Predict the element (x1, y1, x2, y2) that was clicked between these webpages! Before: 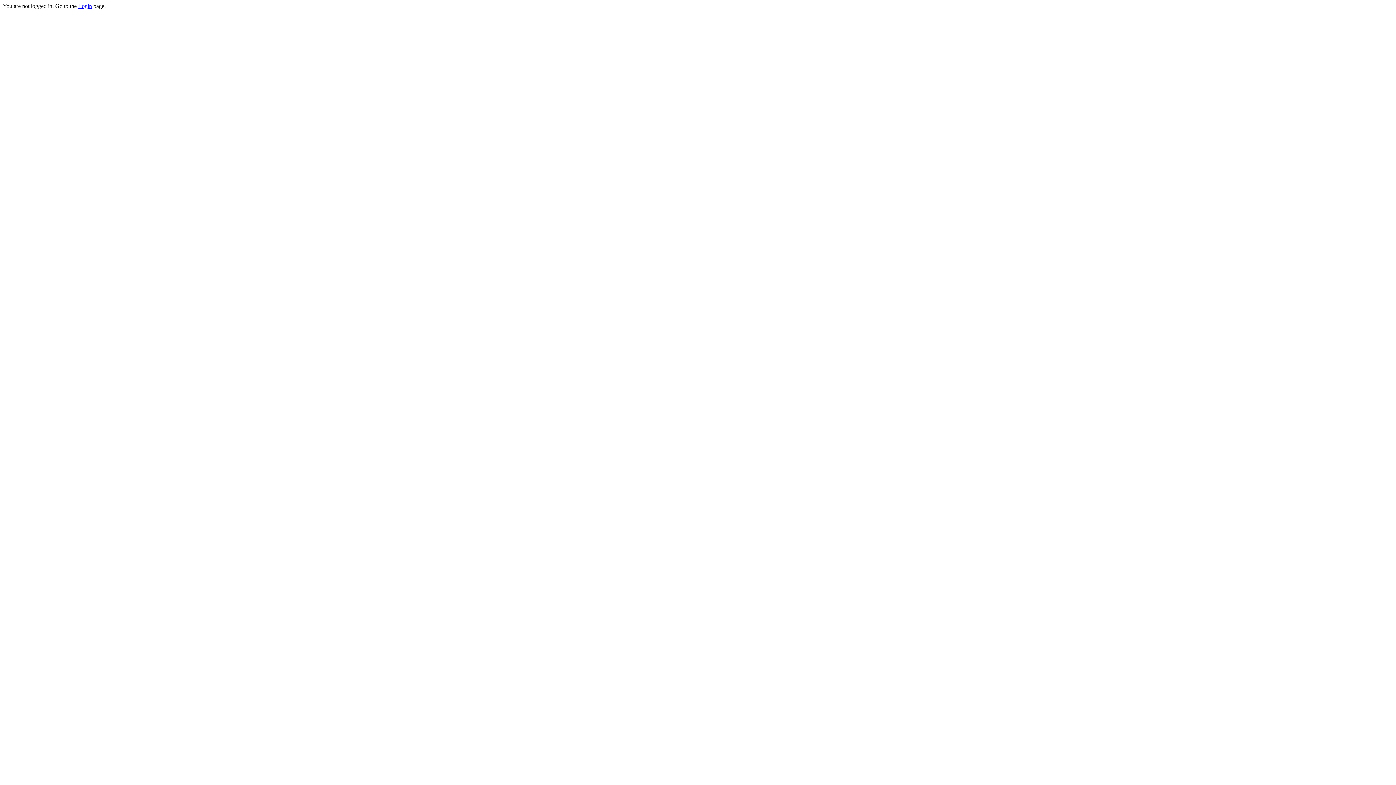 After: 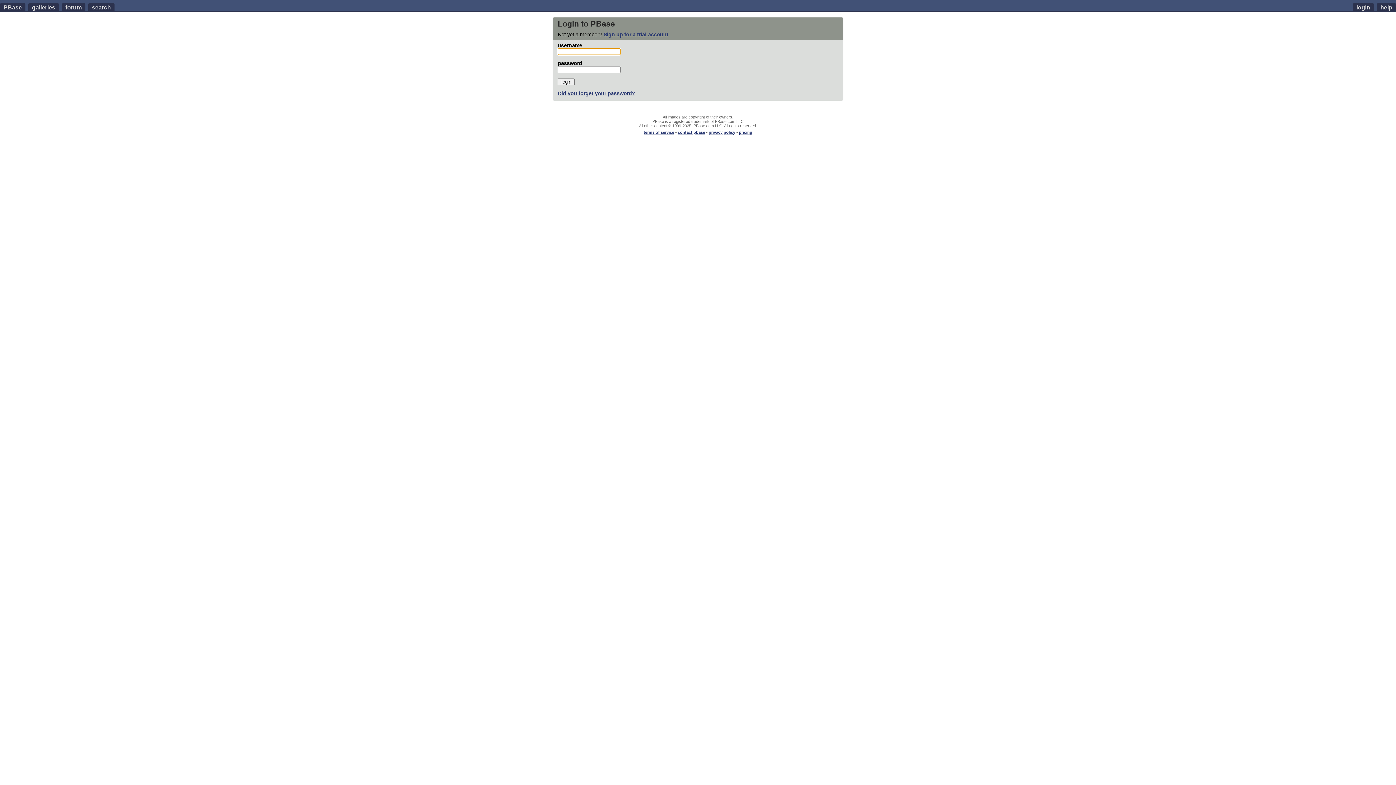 Action: label: Login bbox: (78, 2, 92, 9)